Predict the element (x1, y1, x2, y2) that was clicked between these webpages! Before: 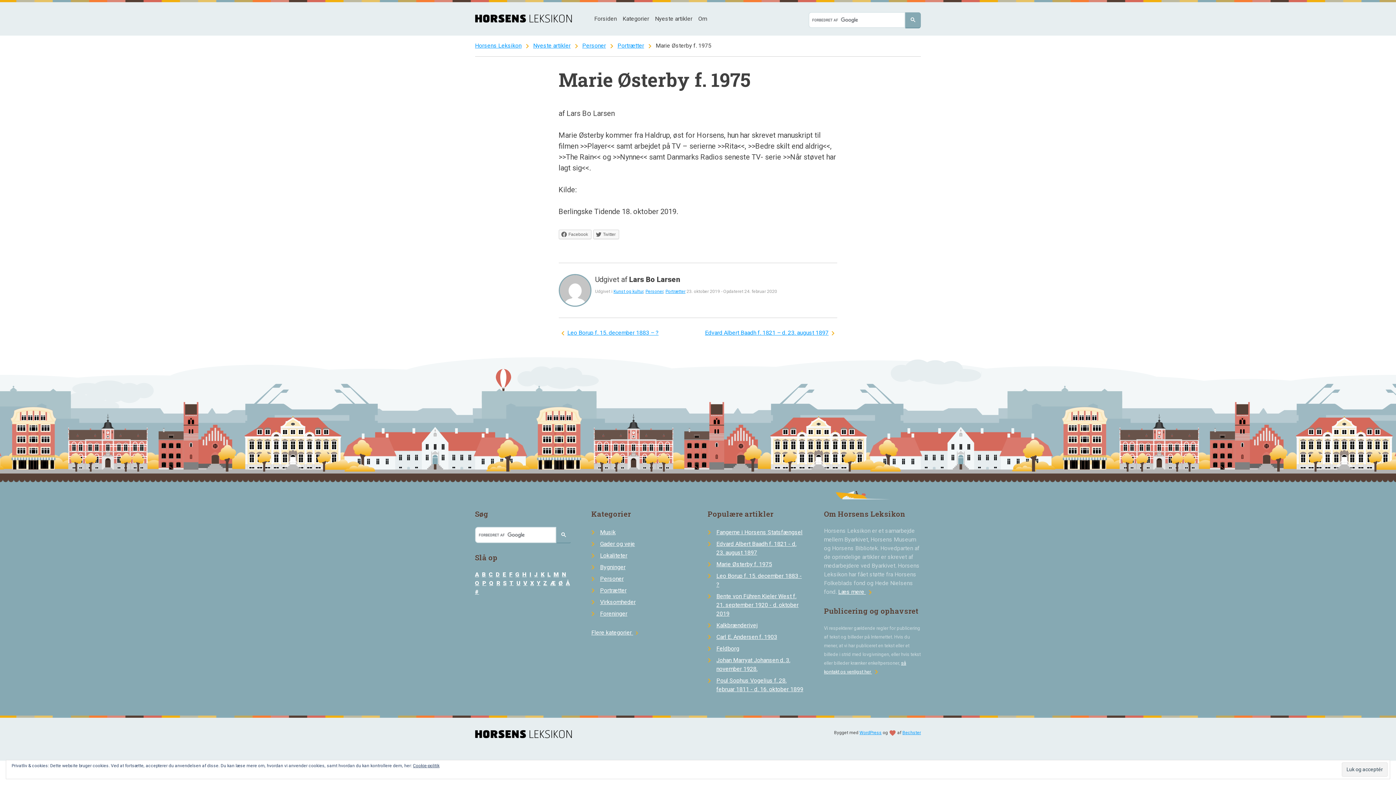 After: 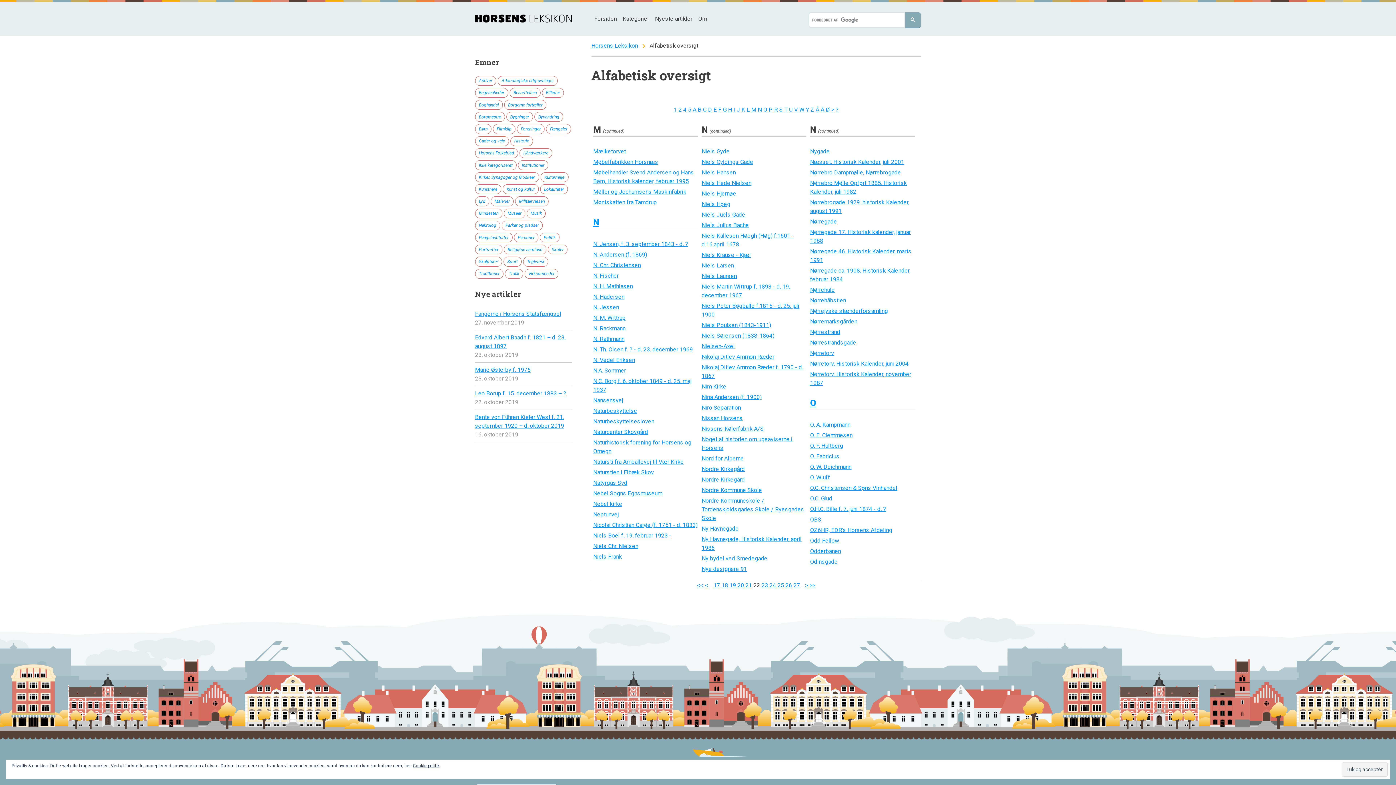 Action: bbox: (536, 579, 540, 586) label: Y